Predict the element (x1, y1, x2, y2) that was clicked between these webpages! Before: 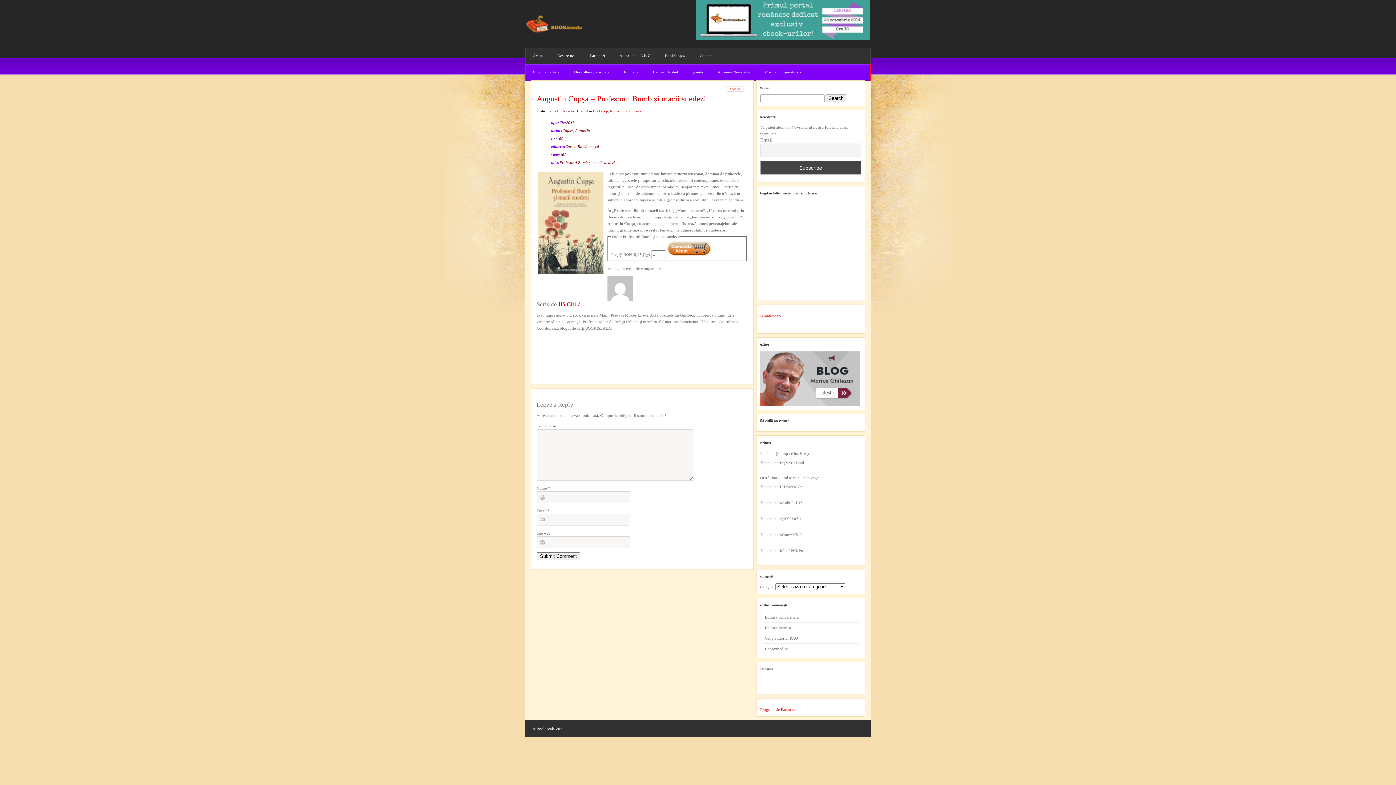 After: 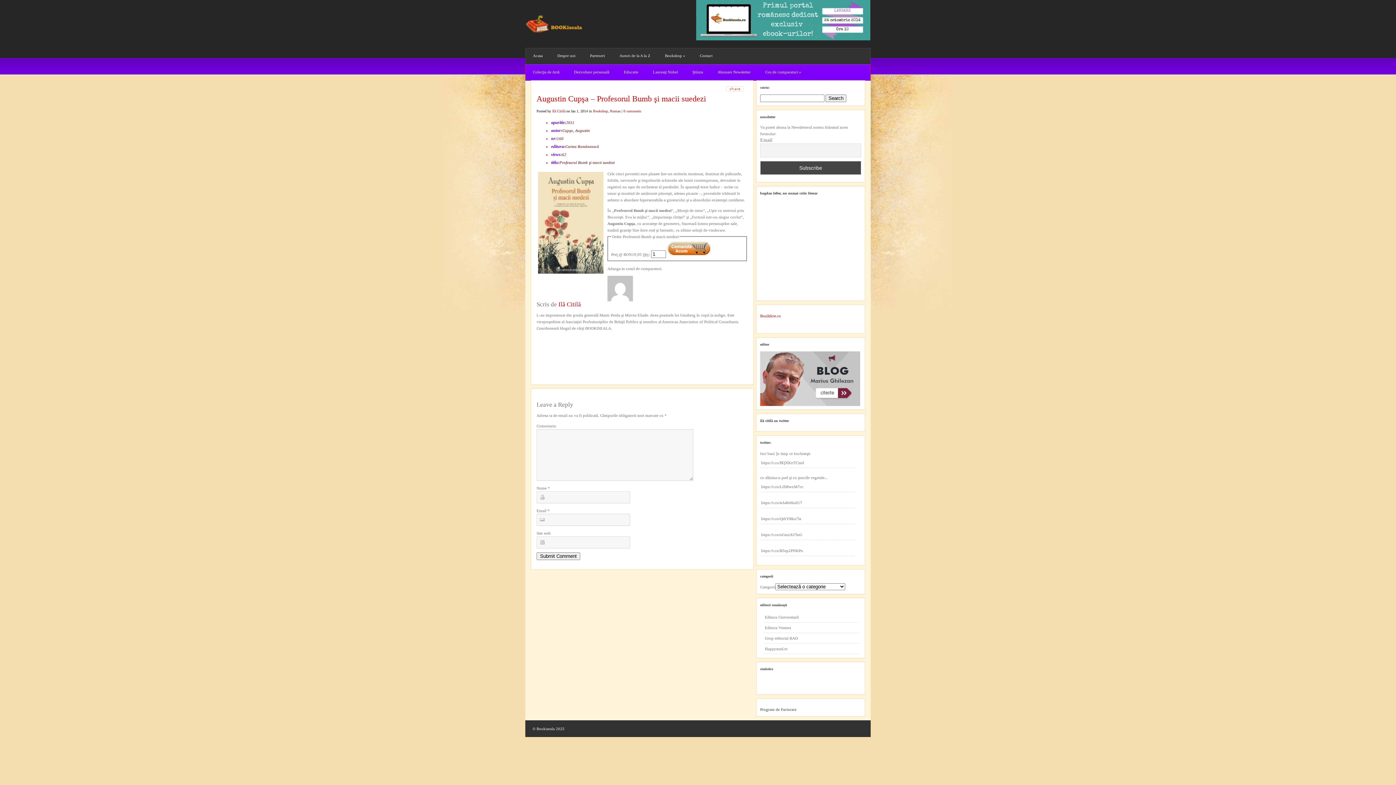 Action: bbox: (760, 707, 796, 712) label: Program de Facturare